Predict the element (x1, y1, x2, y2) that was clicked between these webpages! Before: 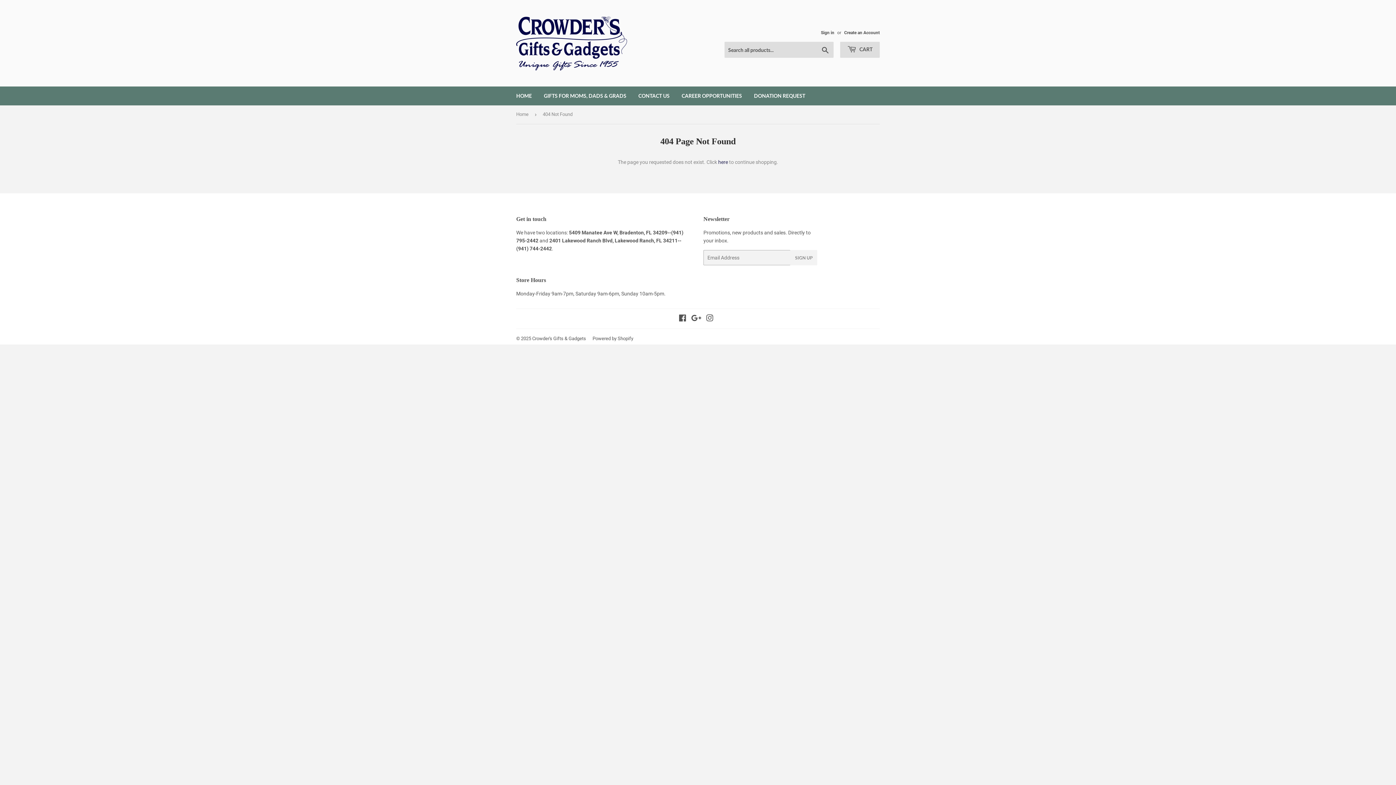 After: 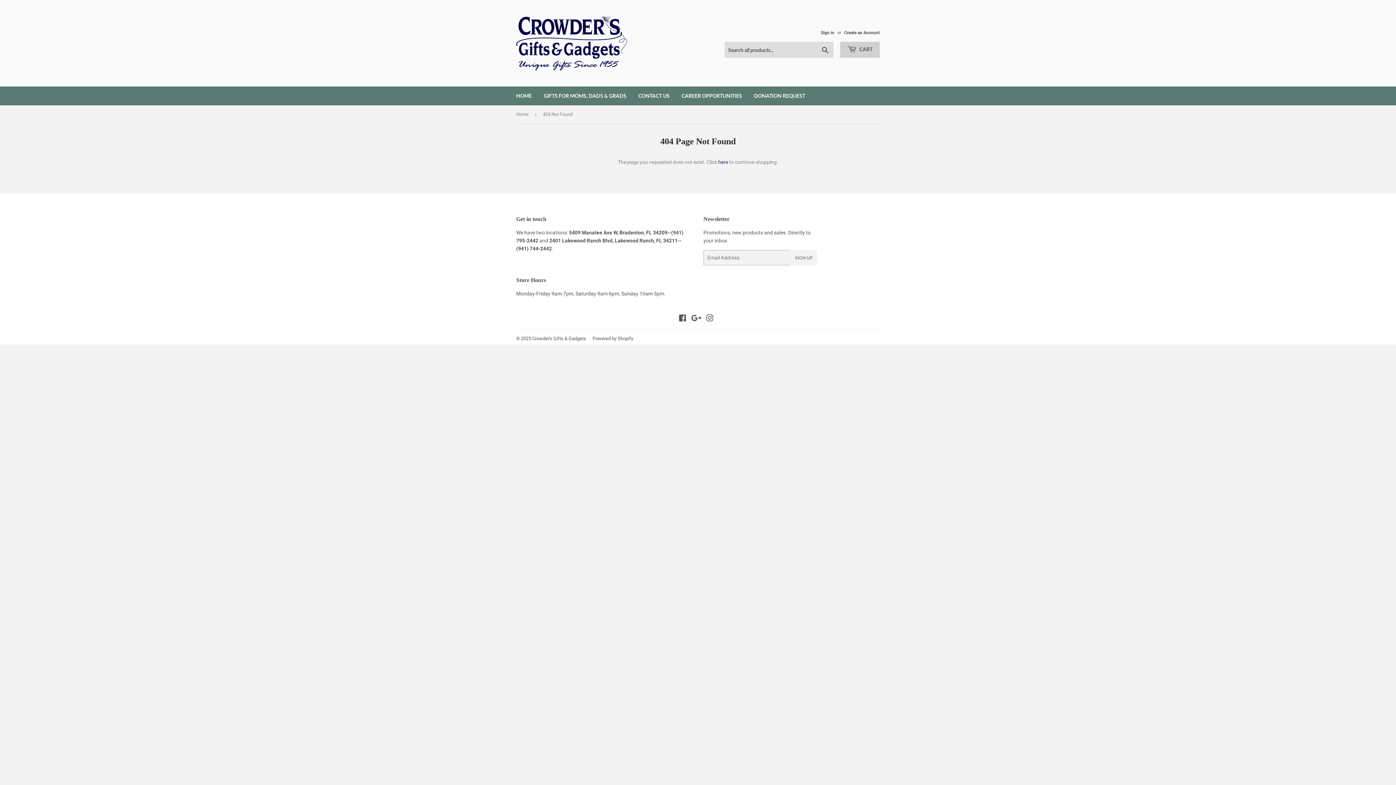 Action: label:  CART bbox: (840, 41, 880, 57)